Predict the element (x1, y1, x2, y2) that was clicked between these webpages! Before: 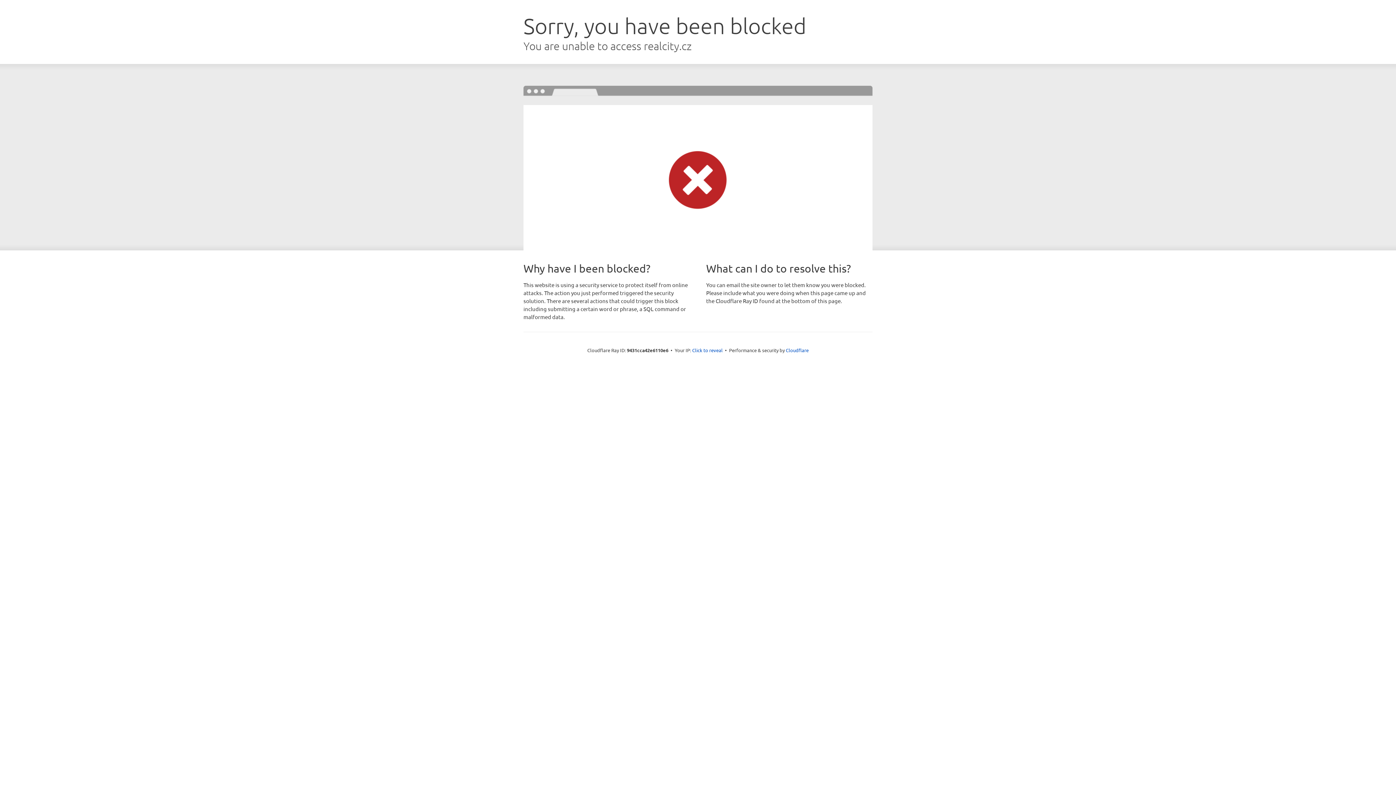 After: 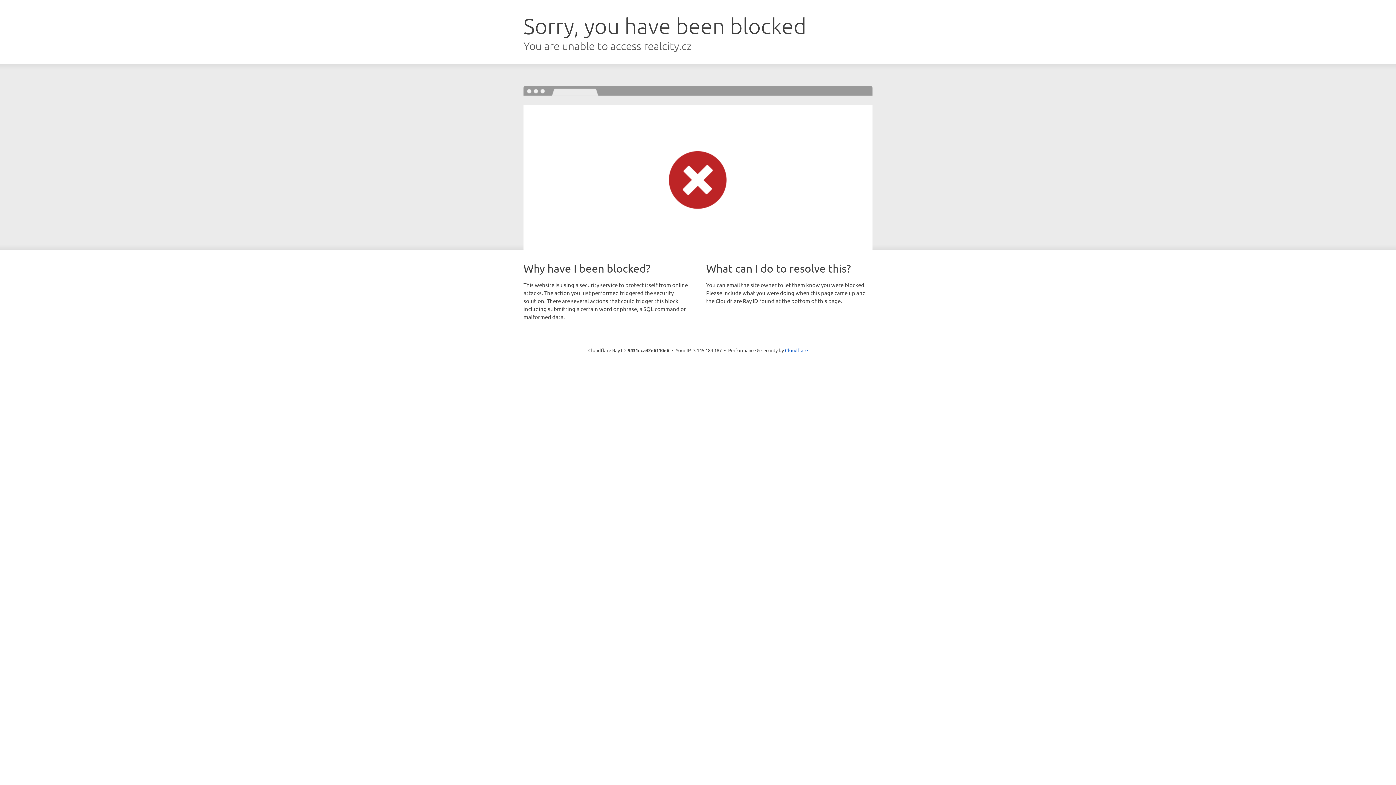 Action: label: Click to reveal bbox: (692, 346, 722, 353)